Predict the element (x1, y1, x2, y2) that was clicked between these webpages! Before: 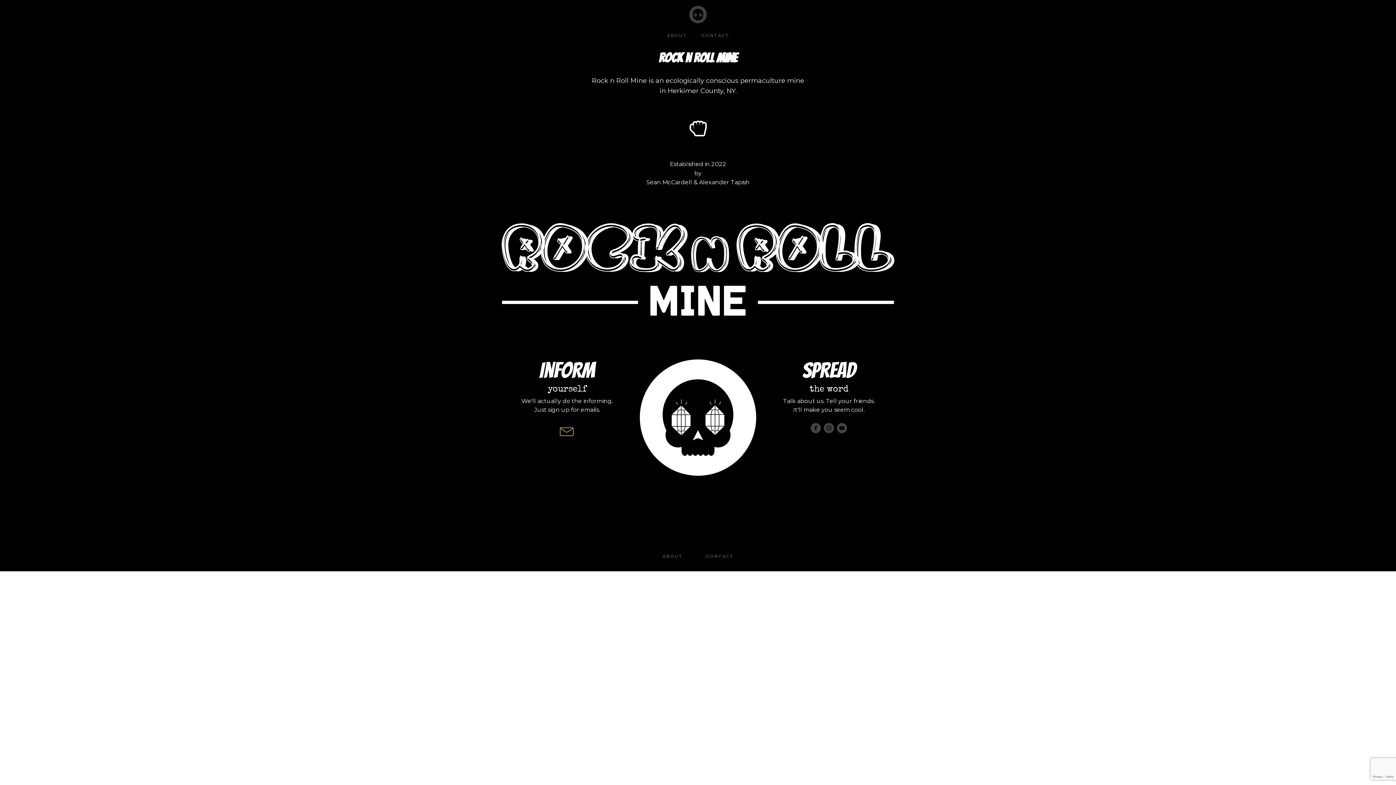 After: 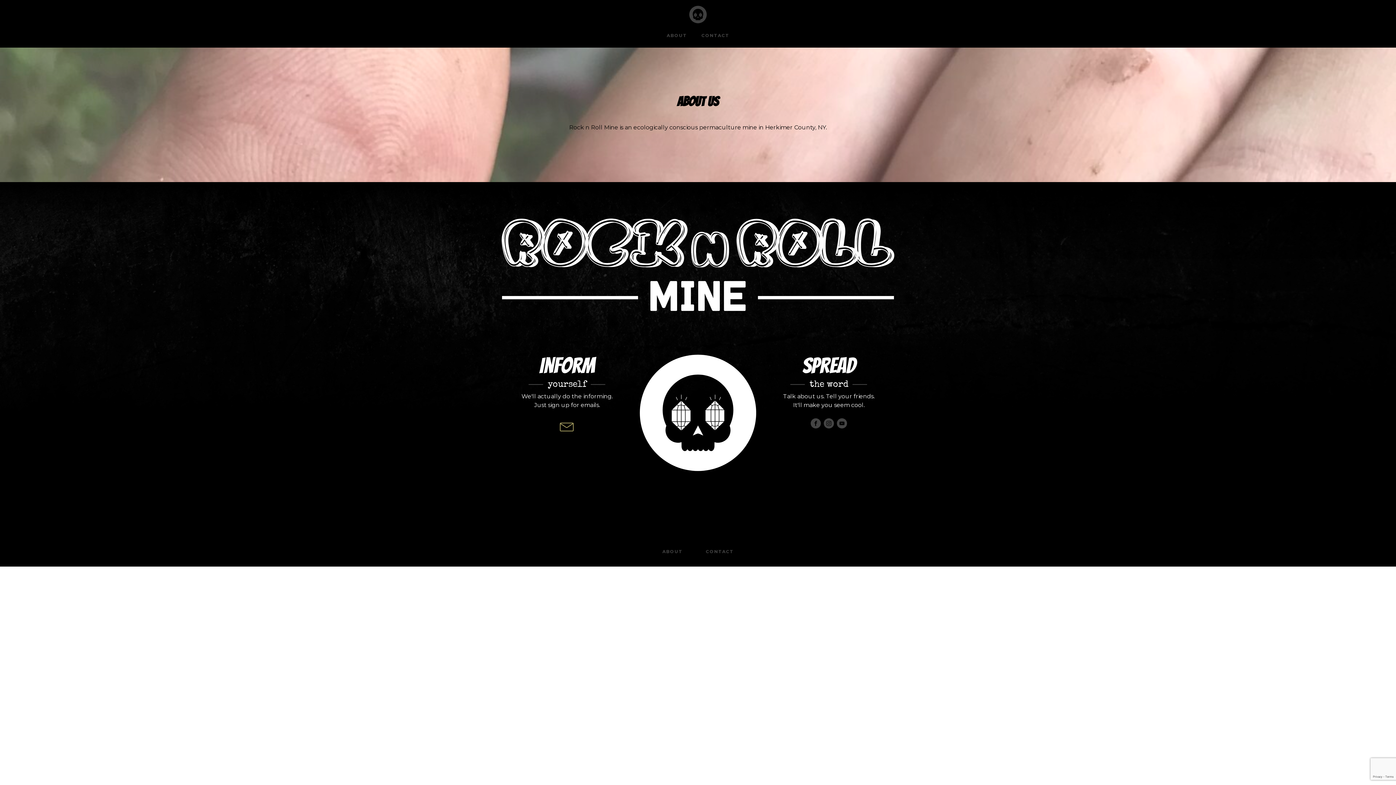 Action: bbox: (659, 23, 694, 47) label: ABOUT